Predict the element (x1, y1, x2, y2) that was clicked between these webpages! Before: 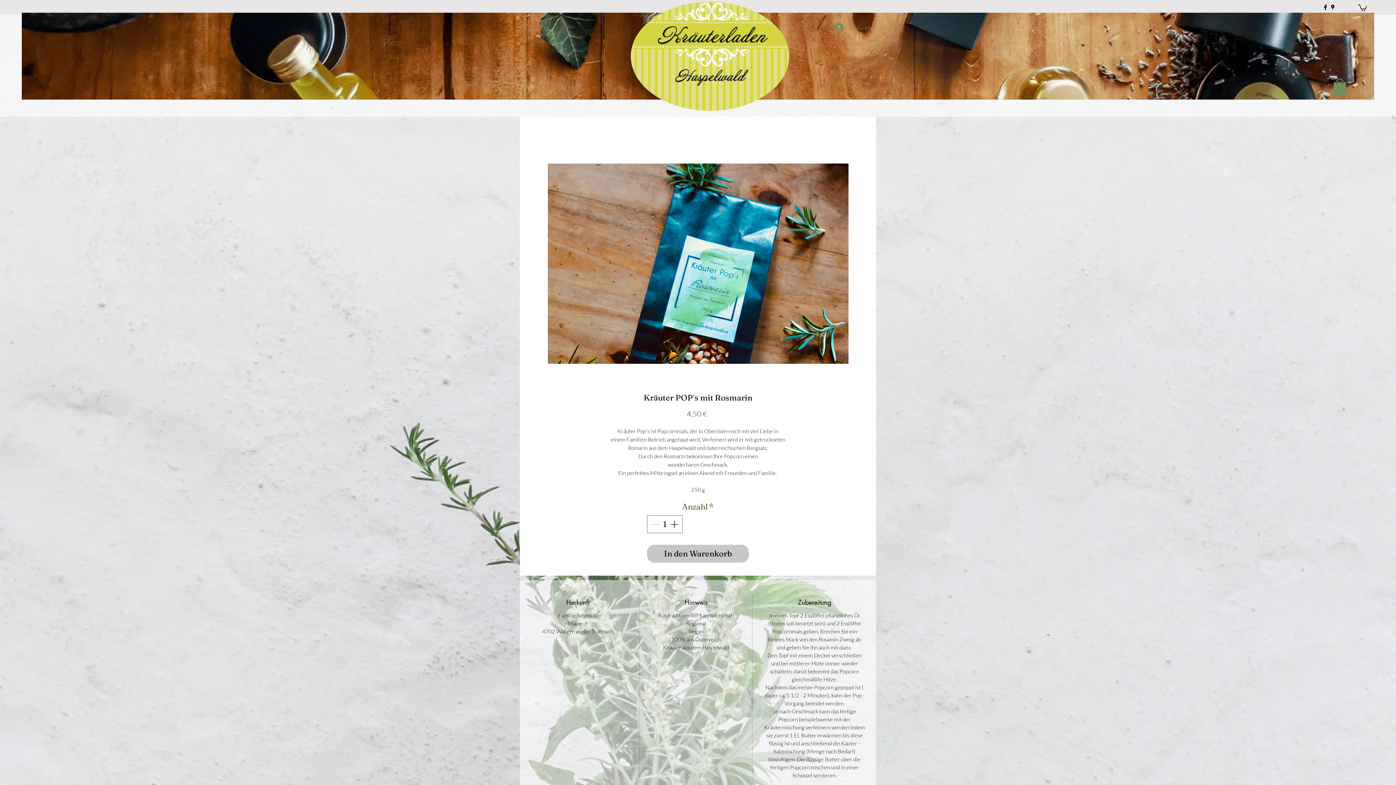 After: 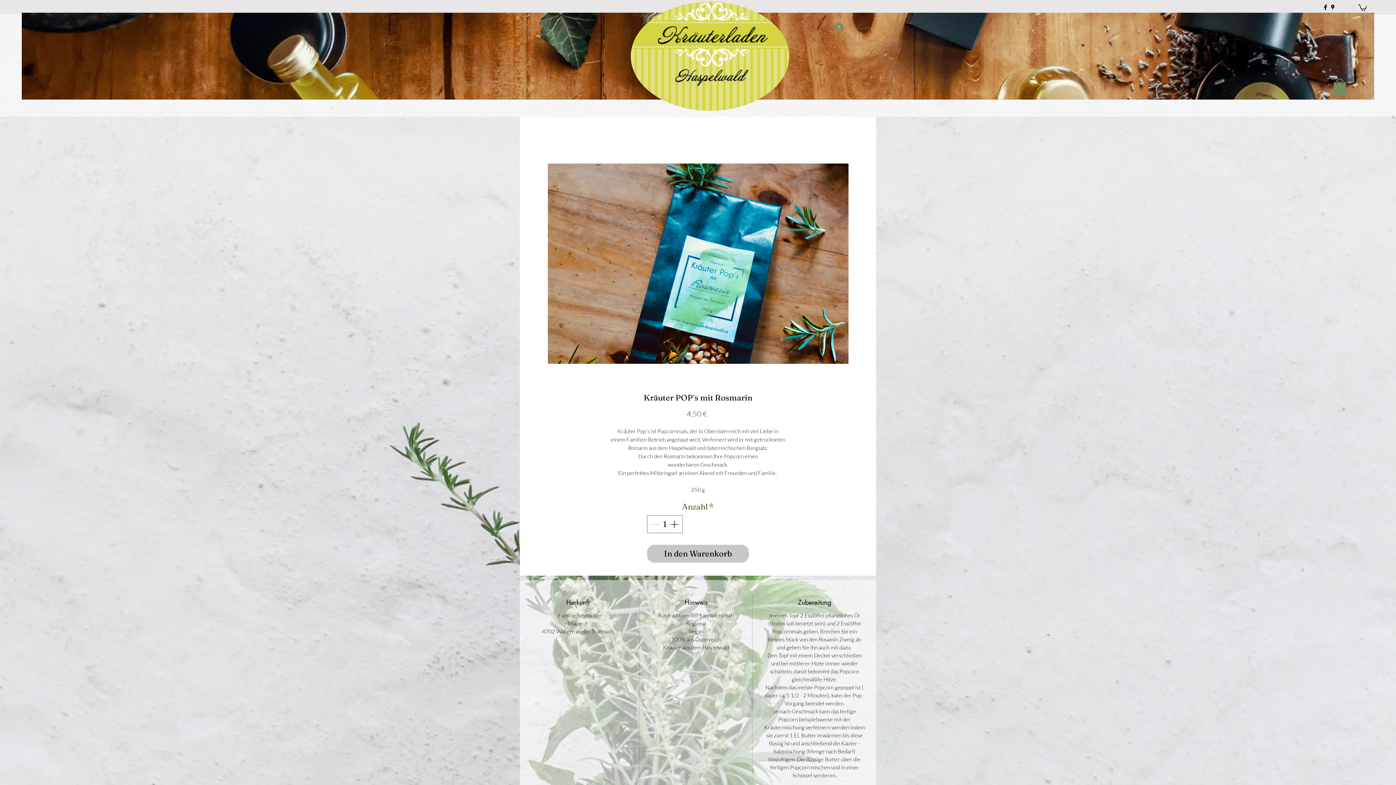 Action: label: Anmelden bbox: (829, 19, 872, 35)